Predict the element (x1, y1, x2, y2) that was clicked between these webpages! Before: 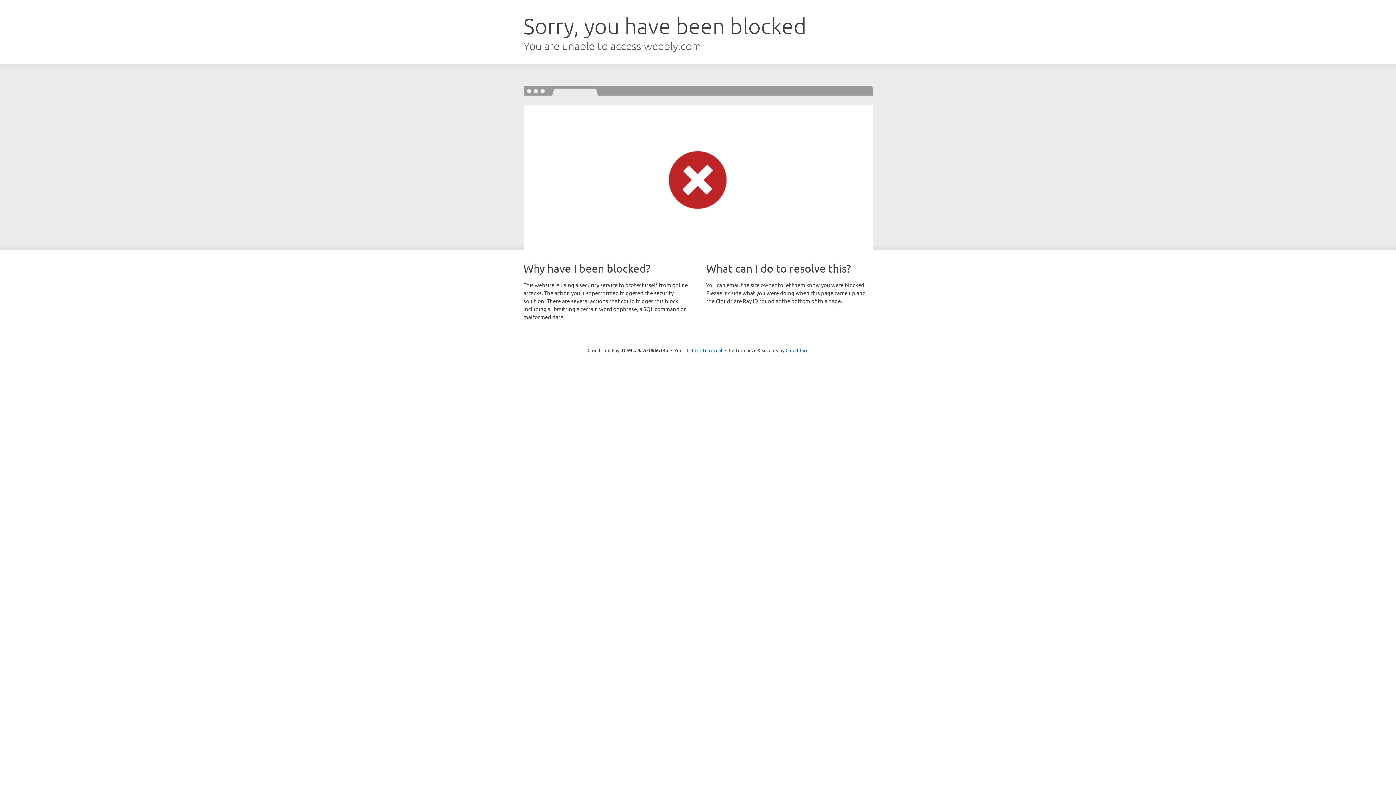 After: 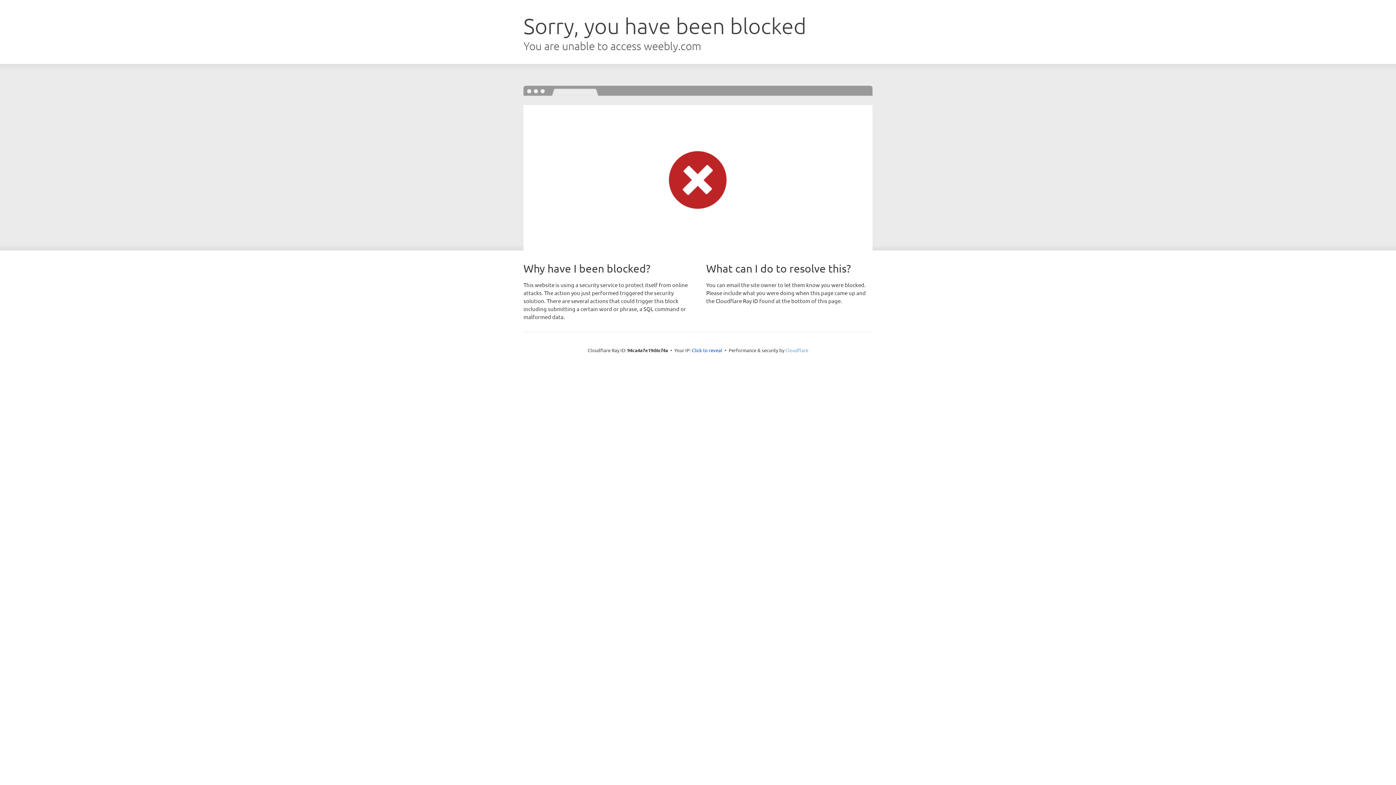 Action: bbox: (785, 347, 808, 353) label: Cloudflare